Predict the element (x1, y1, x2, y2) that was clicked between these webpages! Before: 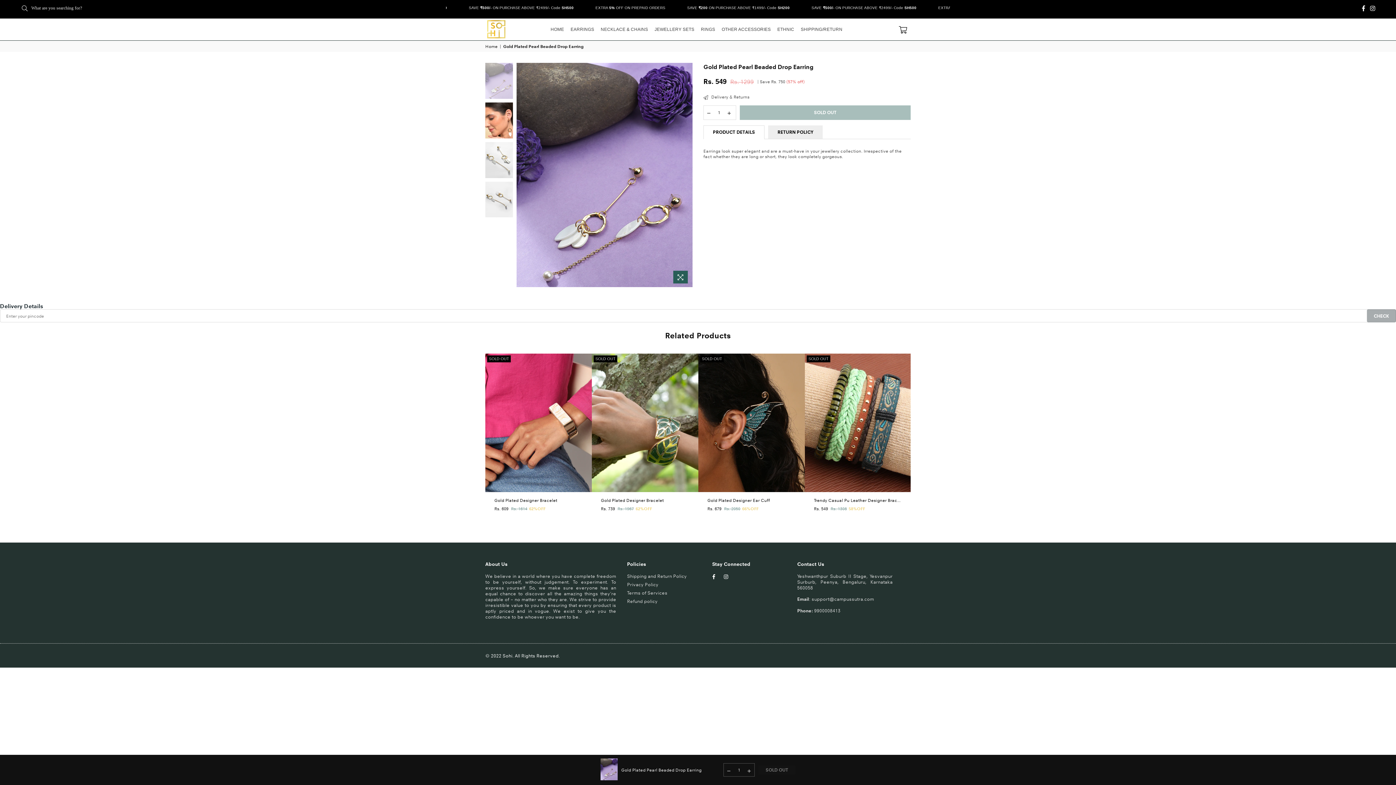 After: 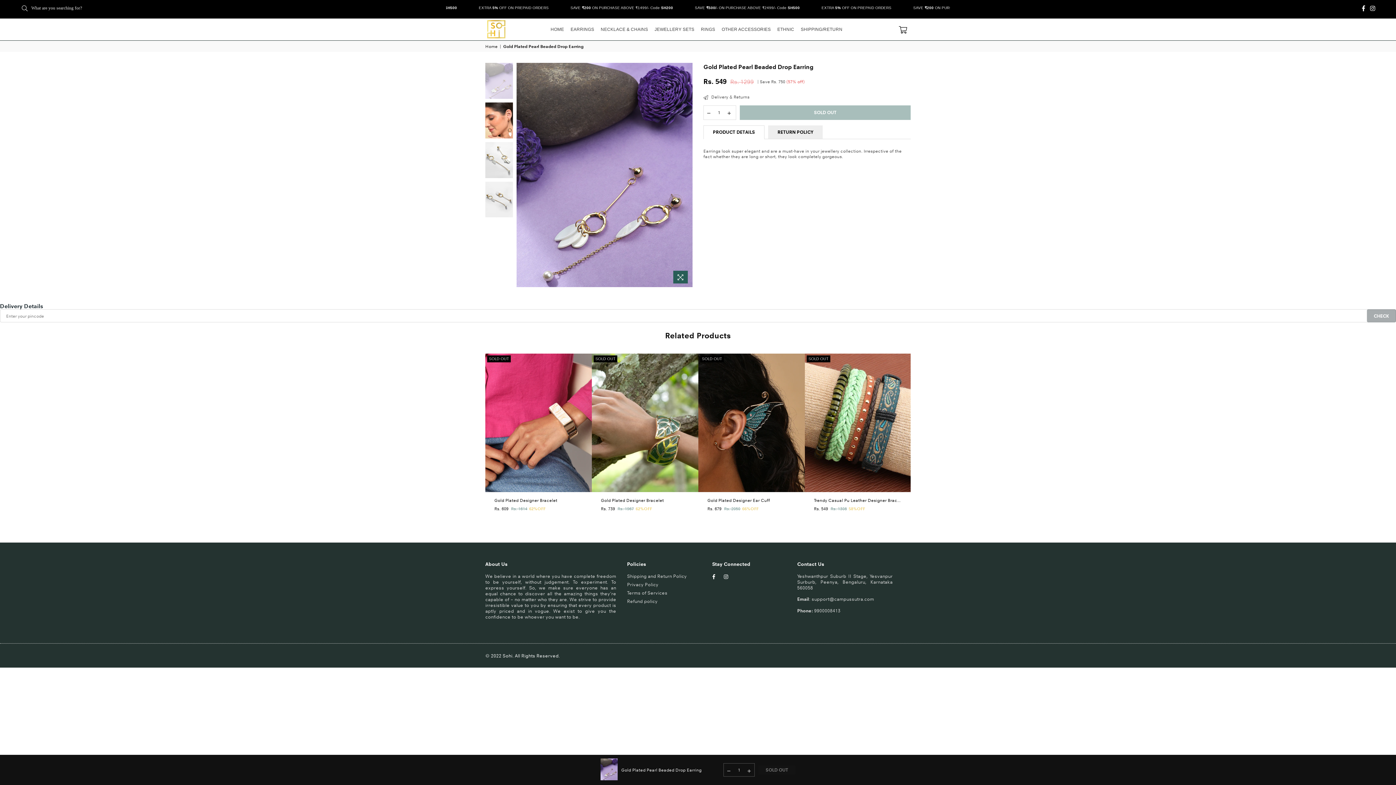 Action: bbox: (485, 63, 513, 98)